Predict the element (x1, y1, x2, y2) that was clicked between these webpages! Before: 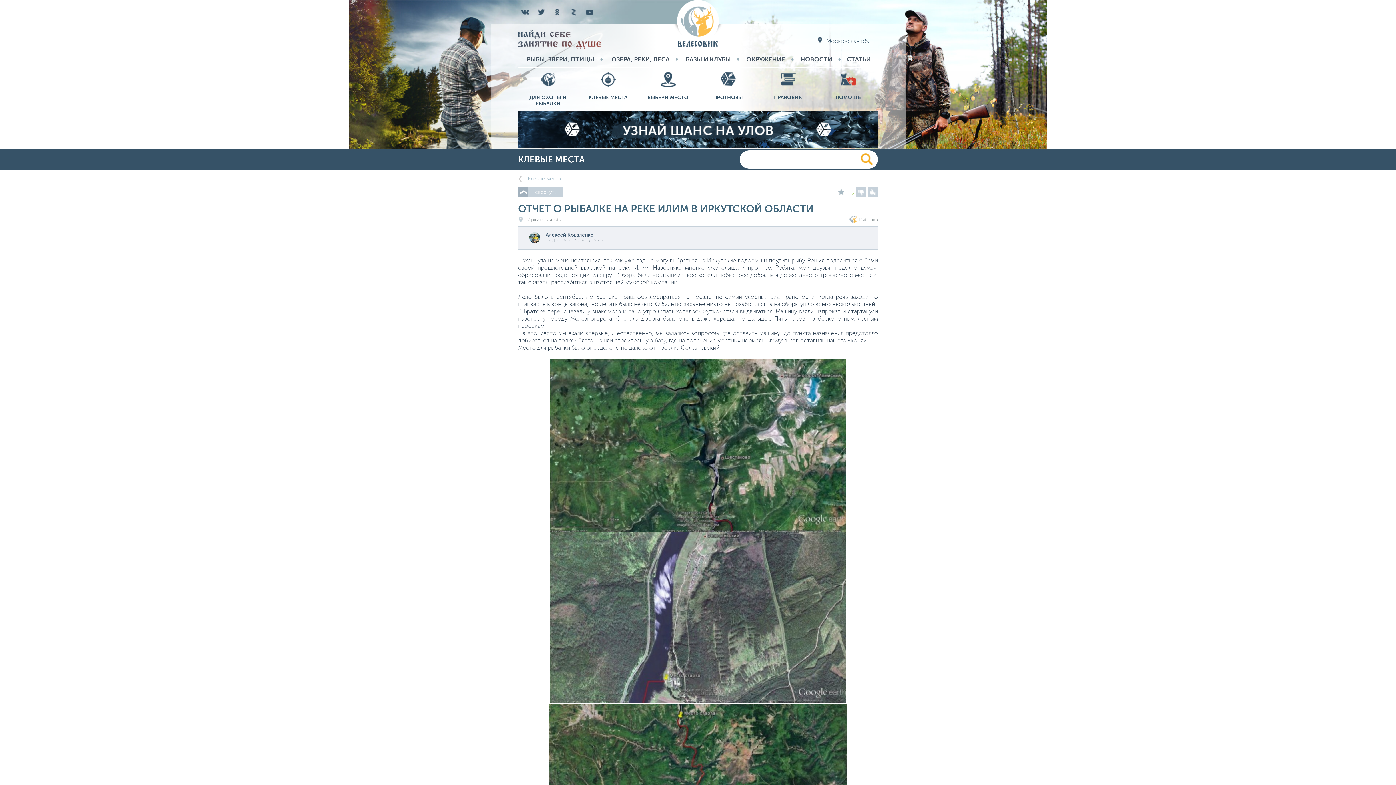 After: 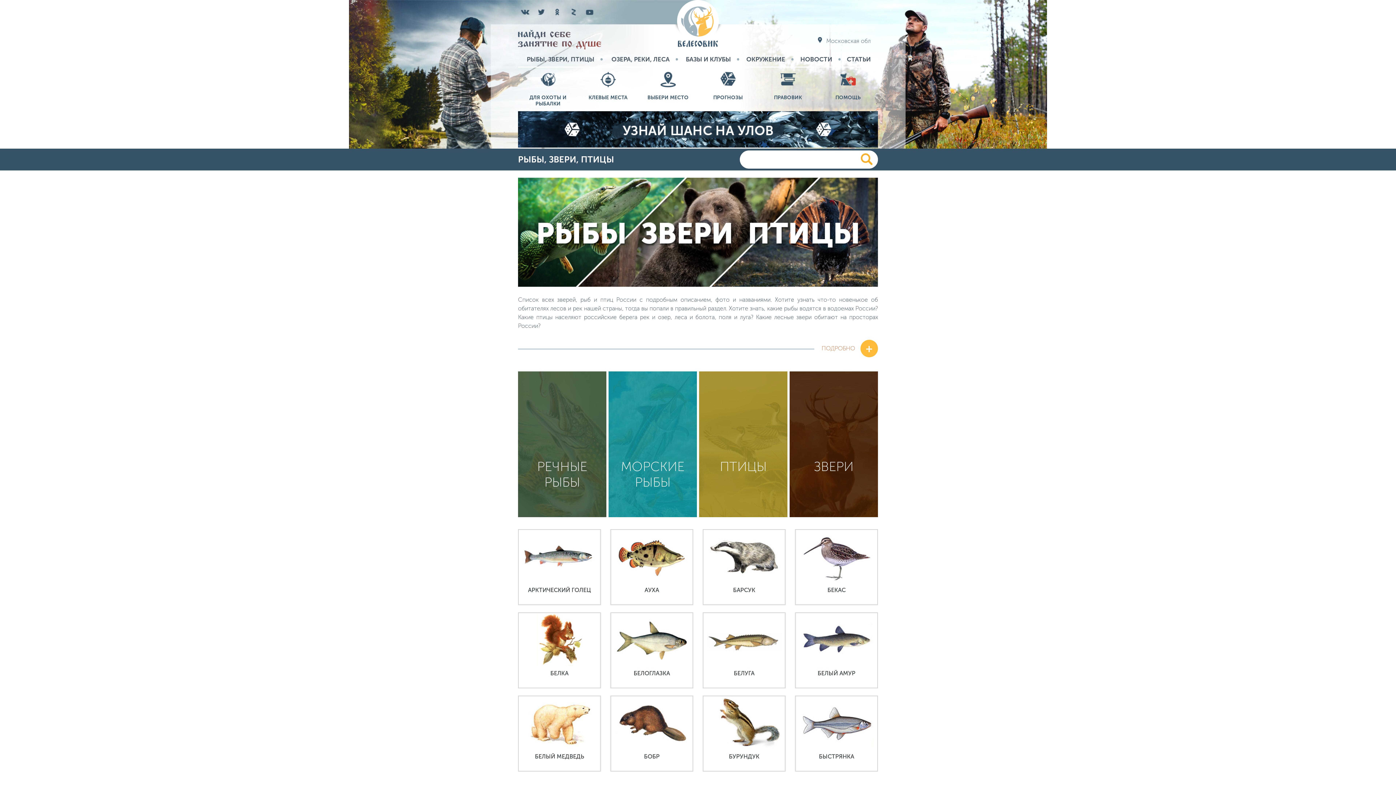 Action: bbox: (521, 51, 600, 66) label: РЫБЫ, ЗВЕРИ, ПТИЦЫ